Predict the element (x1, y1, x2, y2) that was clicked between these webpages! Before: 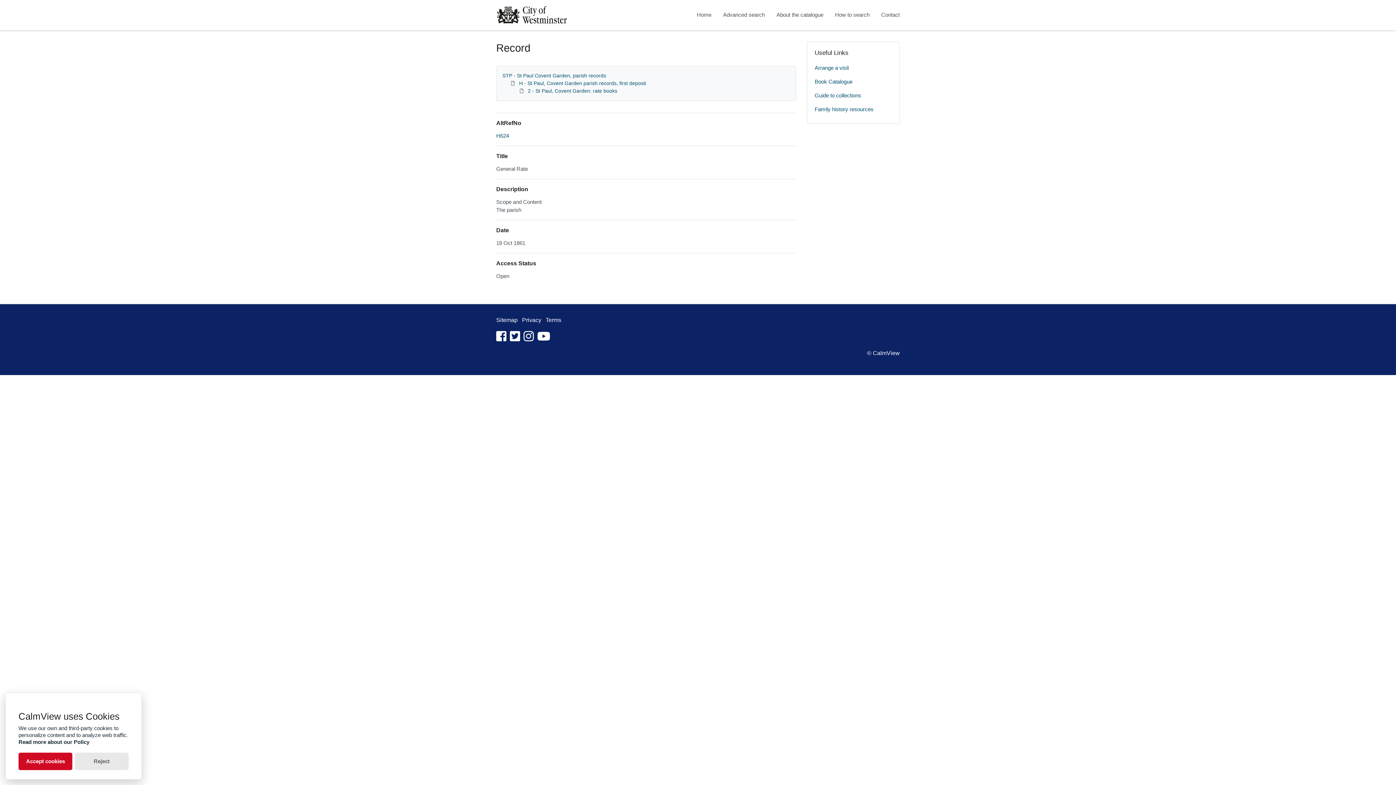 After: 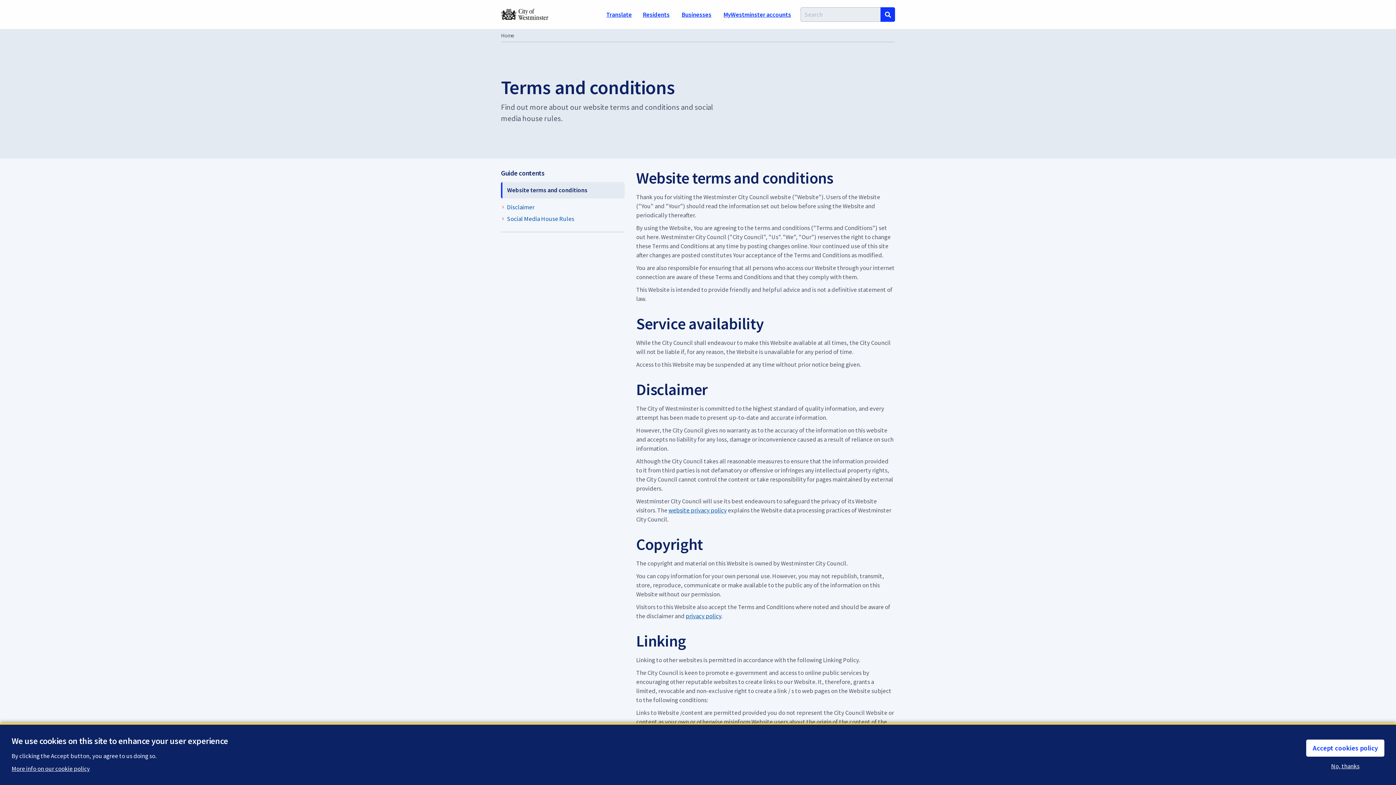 Action: label: Terms bbox: (545, 317, 561, 323)